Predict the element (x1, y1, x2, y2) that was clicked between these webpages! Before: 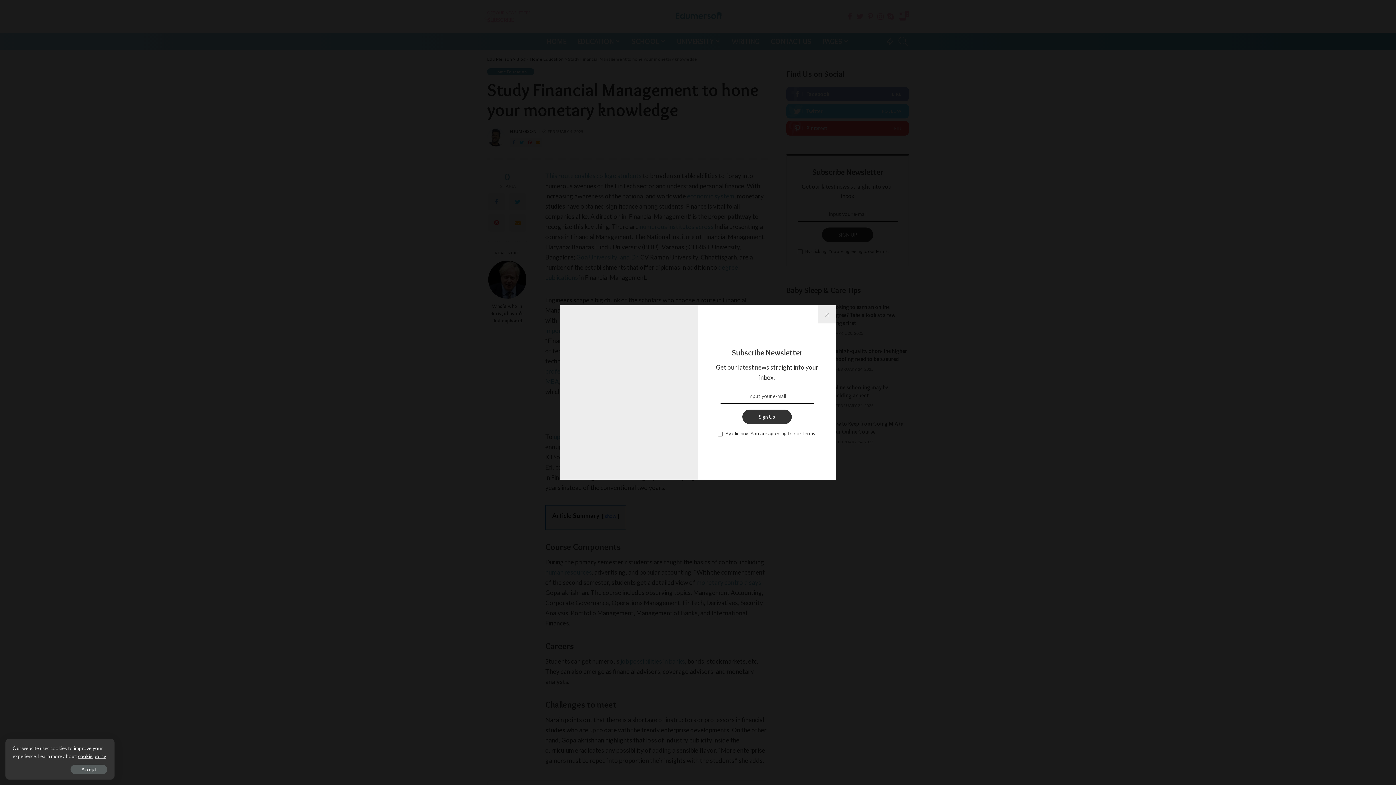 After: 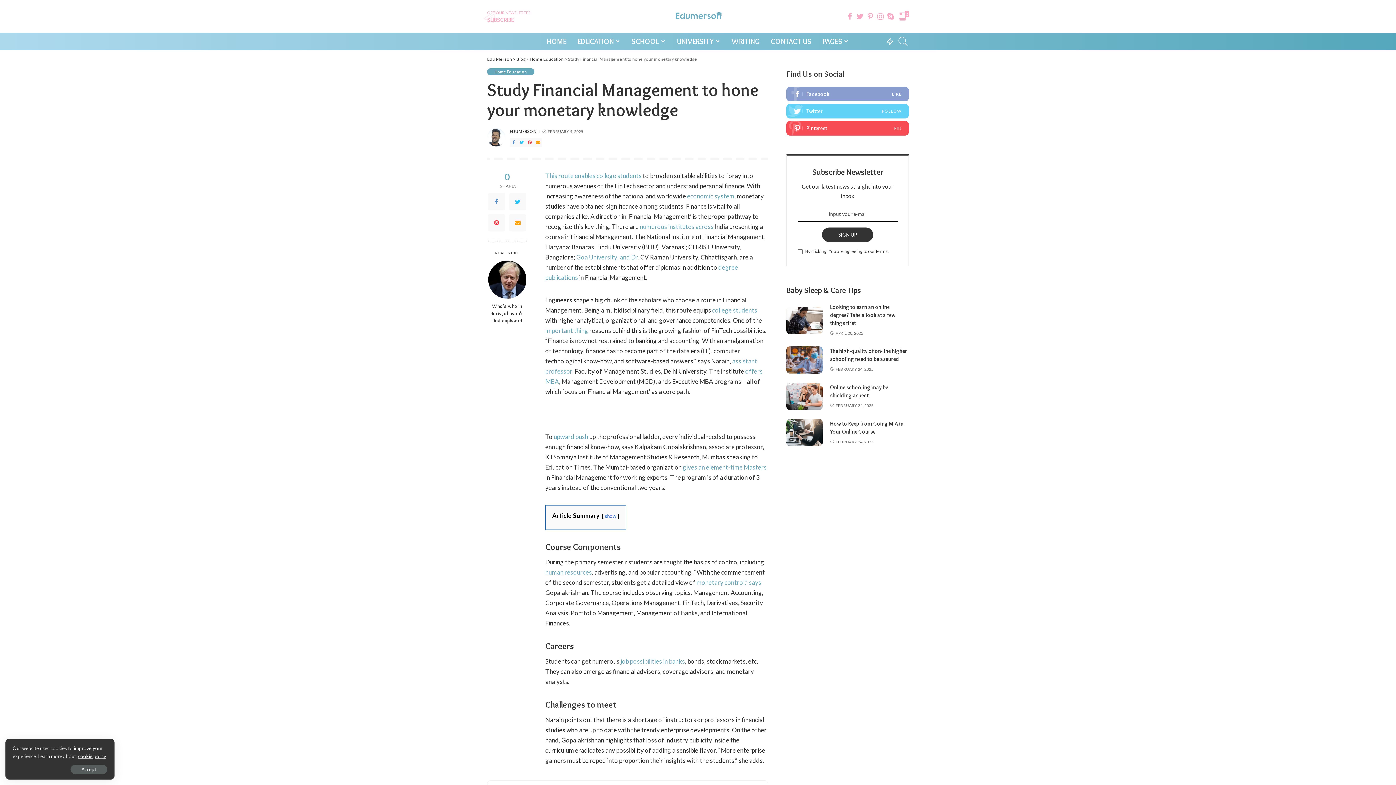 Action: bbox: (818, 305, 836, 323)